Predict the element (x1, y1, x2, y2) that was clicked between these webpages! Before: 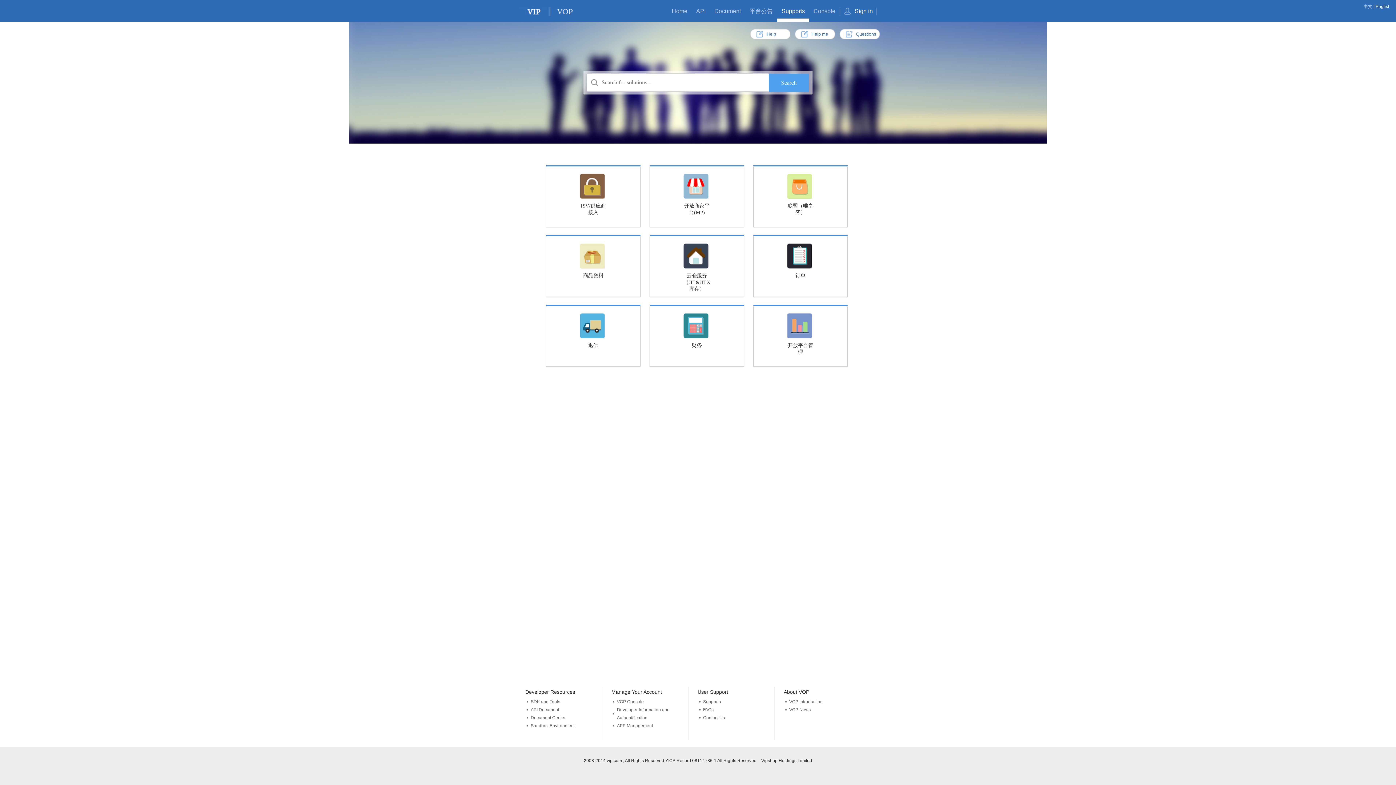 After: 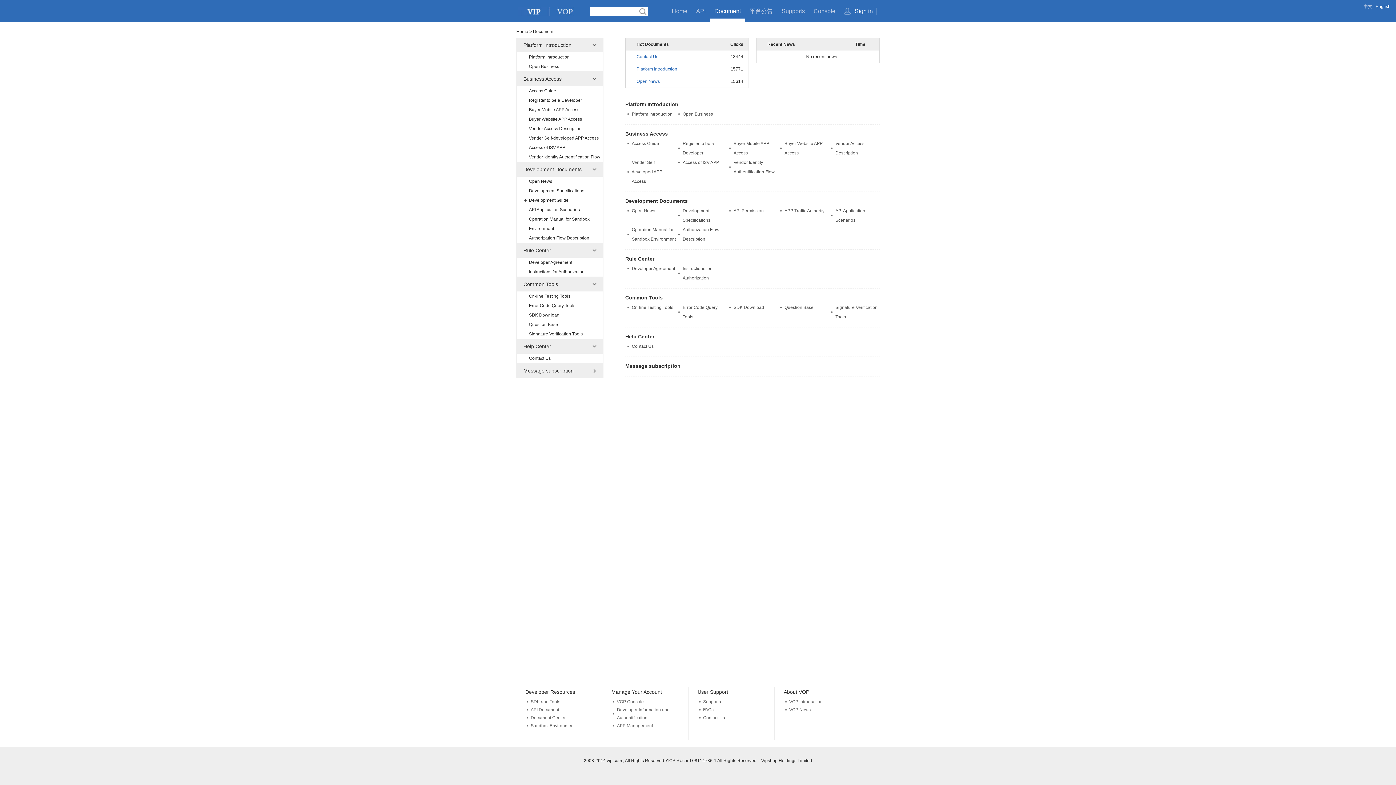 Action: bbox: (530, 715, 565, 720) label: Document Center